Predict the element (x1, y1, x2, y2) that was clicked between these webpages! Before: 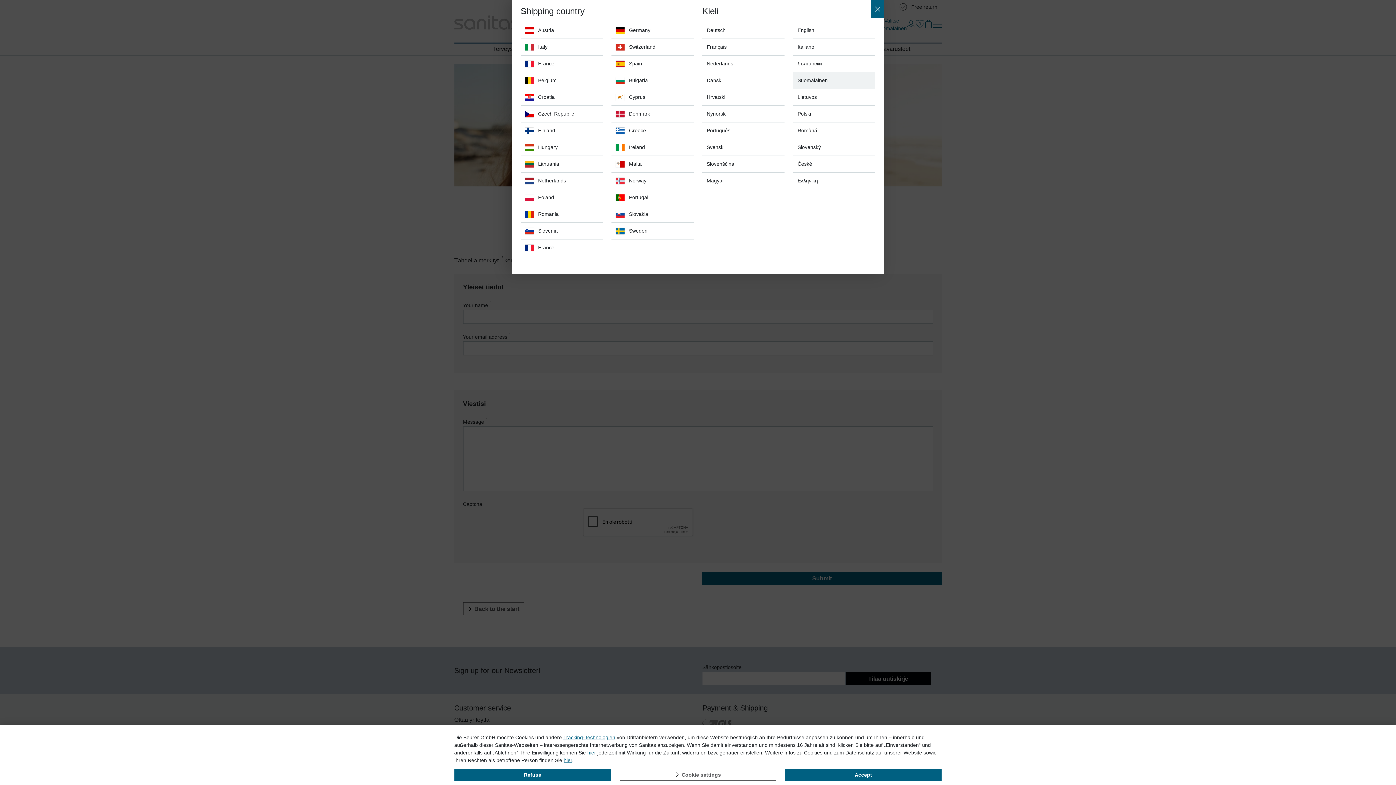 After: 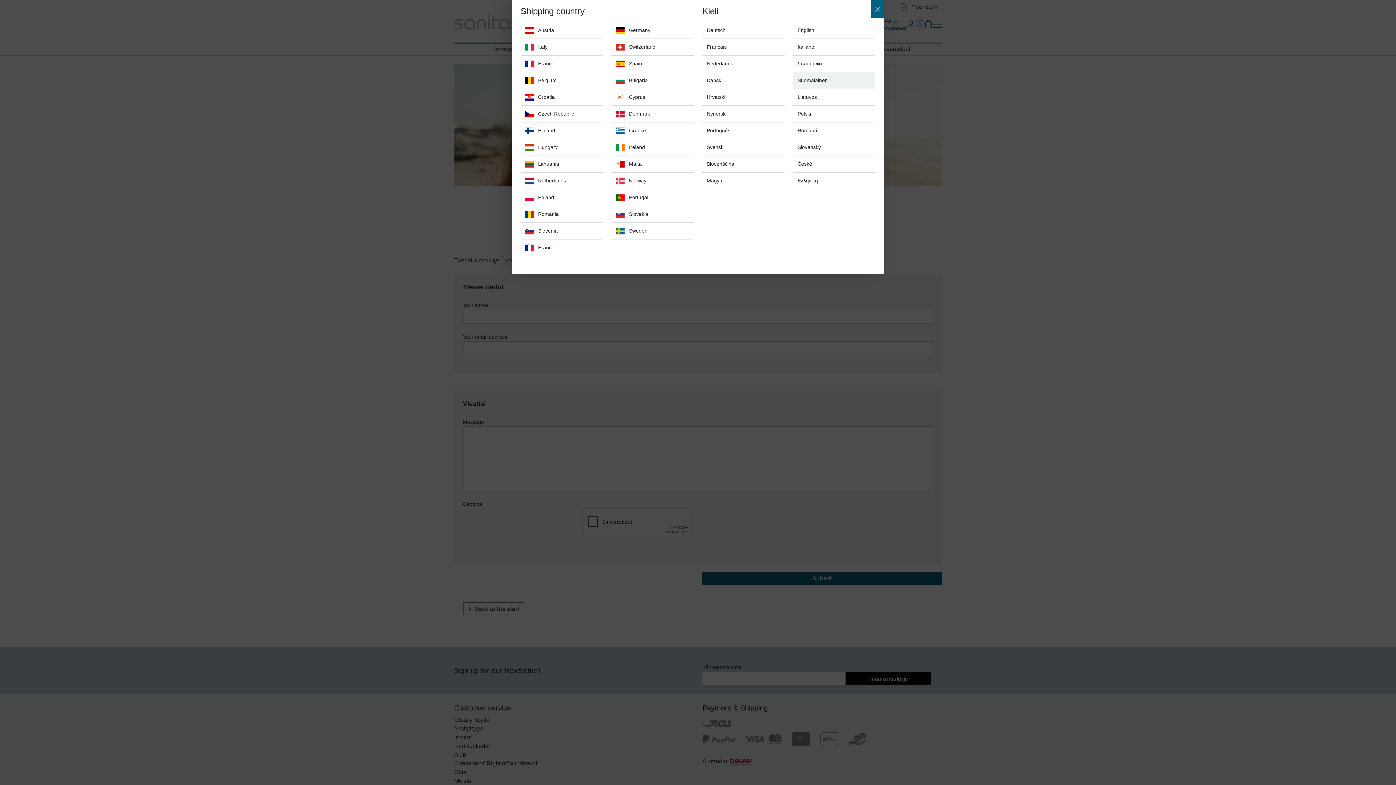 Action: label: Refuse bbox: (454, 769, 611, 781)